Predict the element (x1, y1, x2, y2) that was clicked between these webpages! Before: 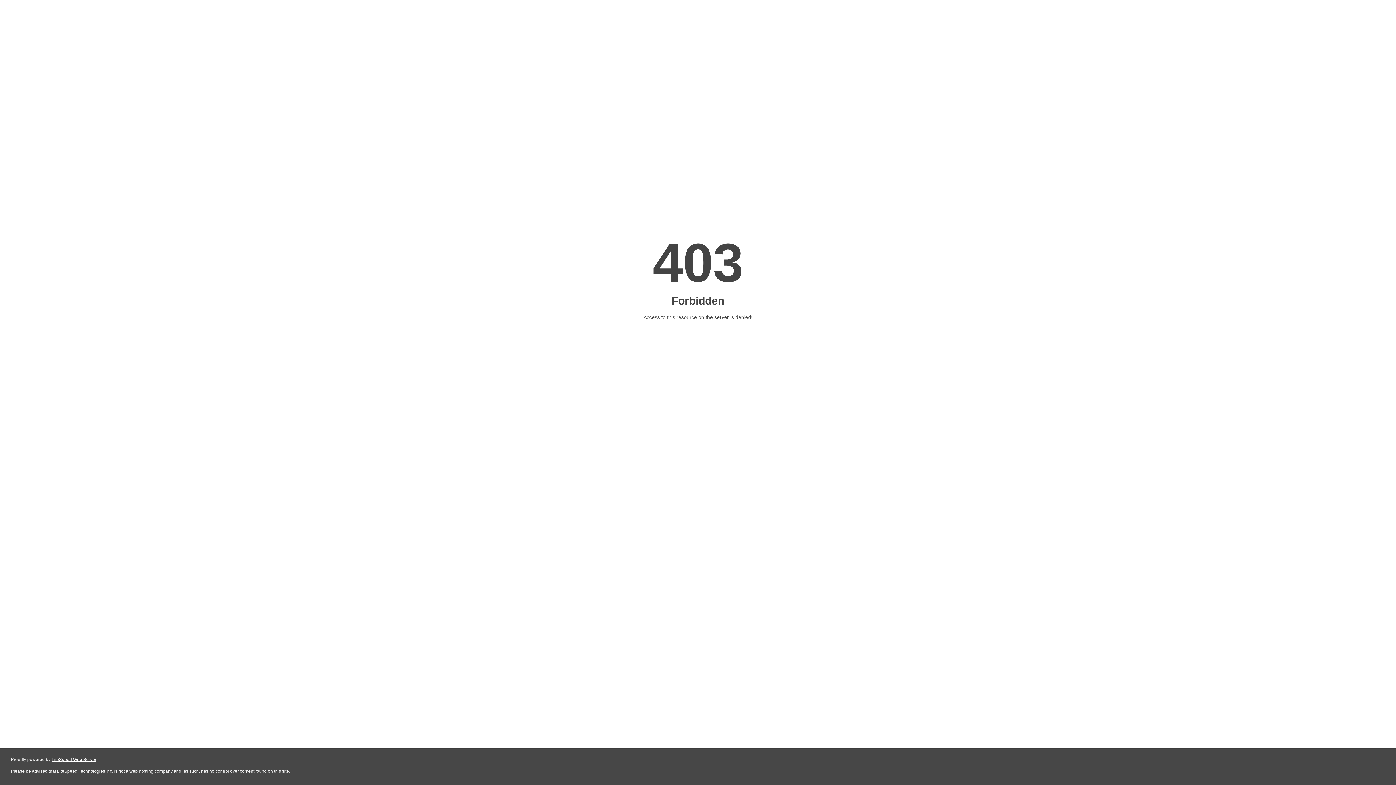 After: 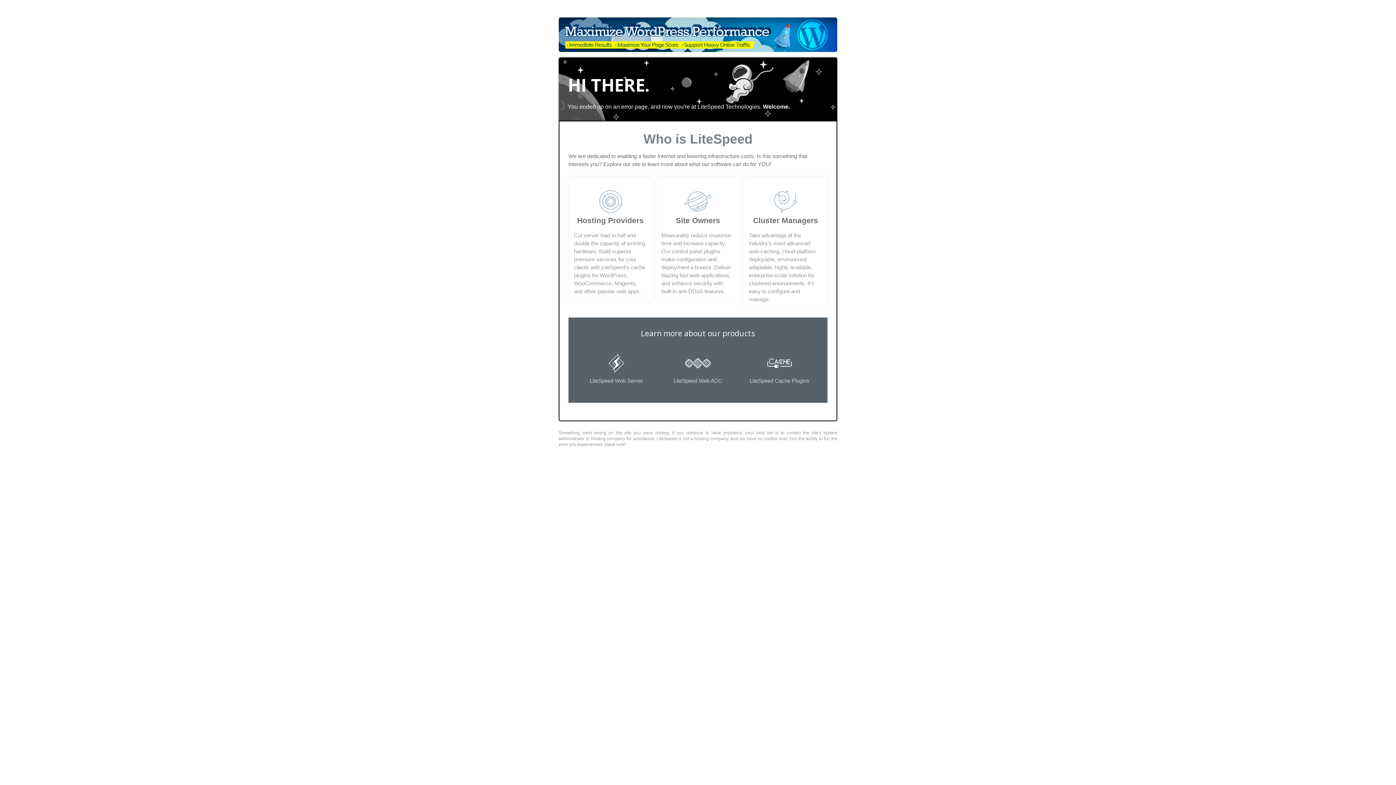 Action: label: LiteSpeed Web Server bbox: (51, 757, 96, 762)